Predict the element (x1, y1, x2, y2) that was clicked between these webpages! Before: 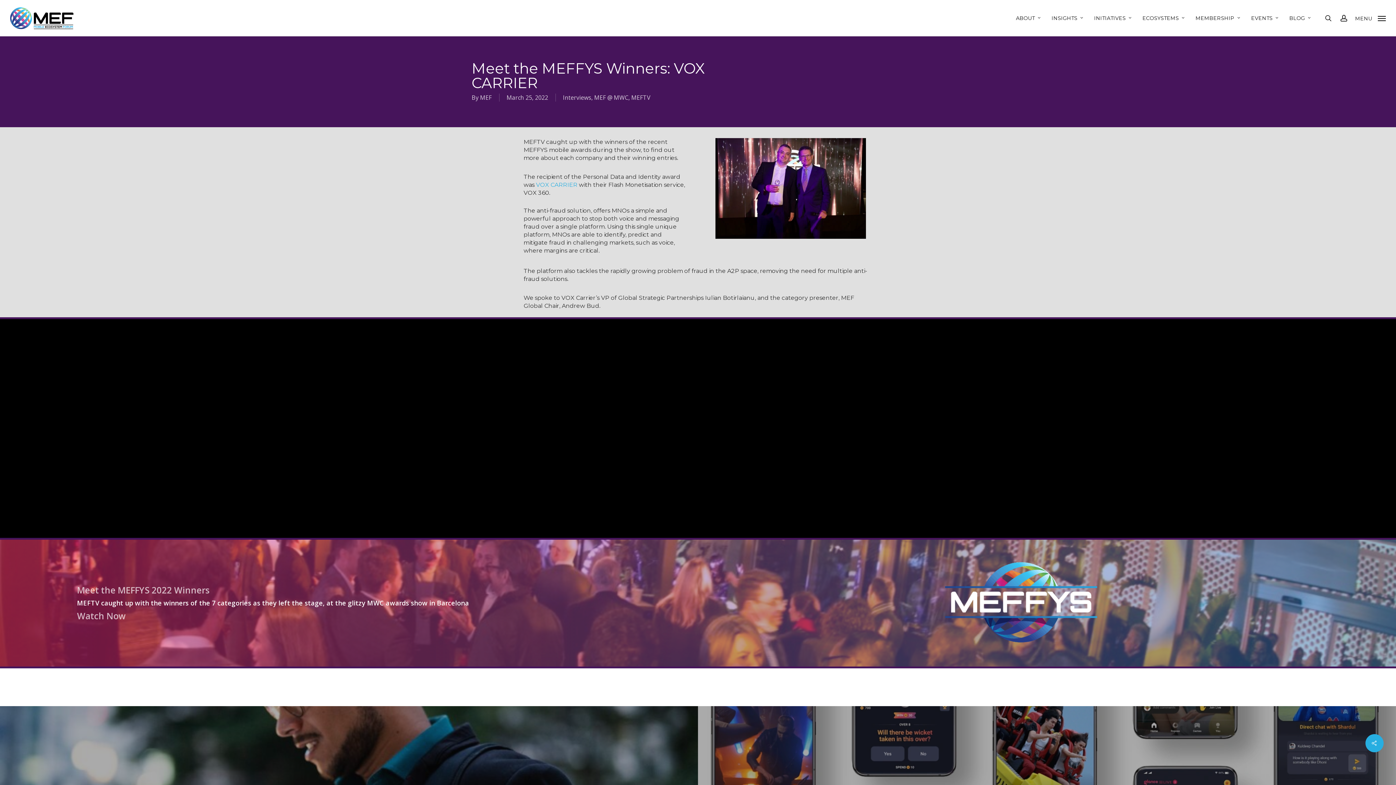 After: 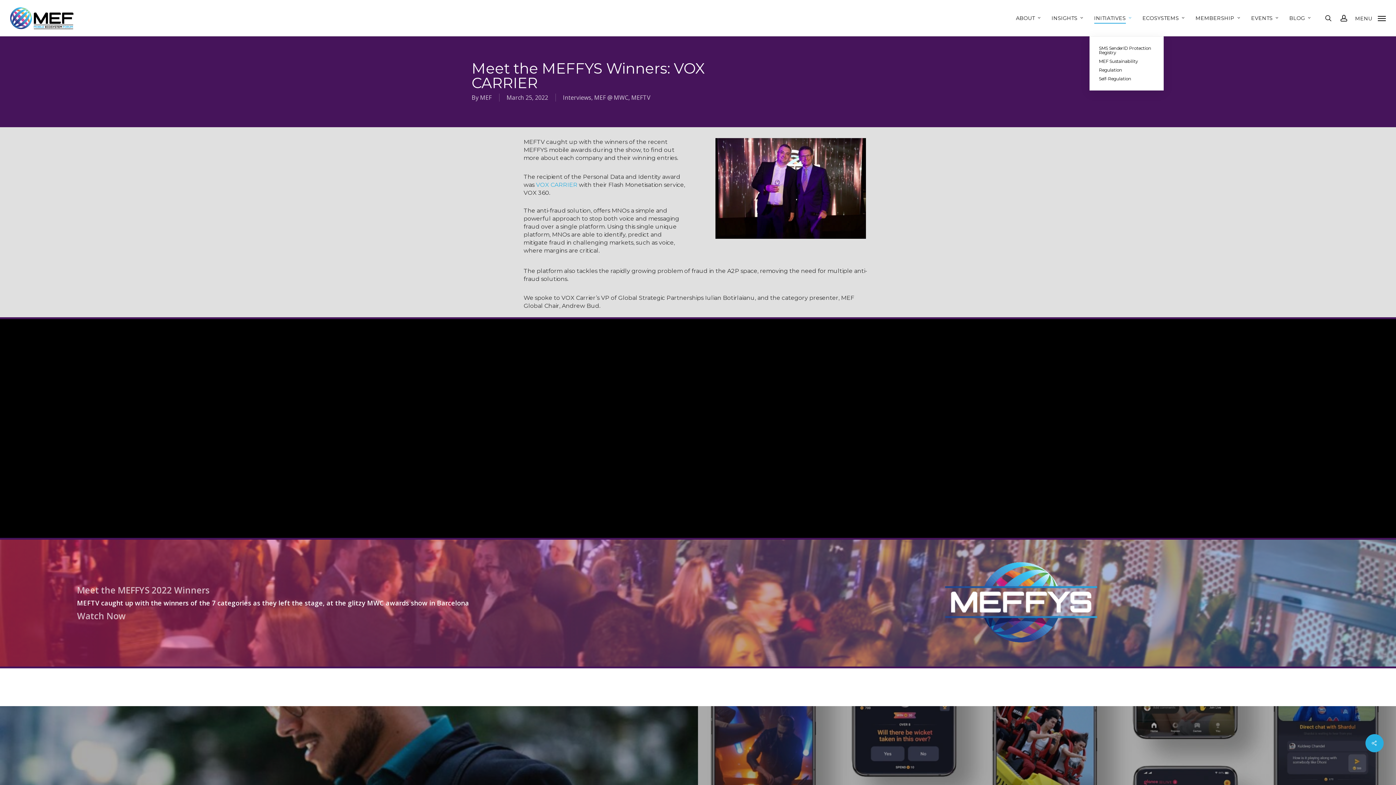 Action: label: INITIATIVES bbox: (1094, 15, 1133, 20)